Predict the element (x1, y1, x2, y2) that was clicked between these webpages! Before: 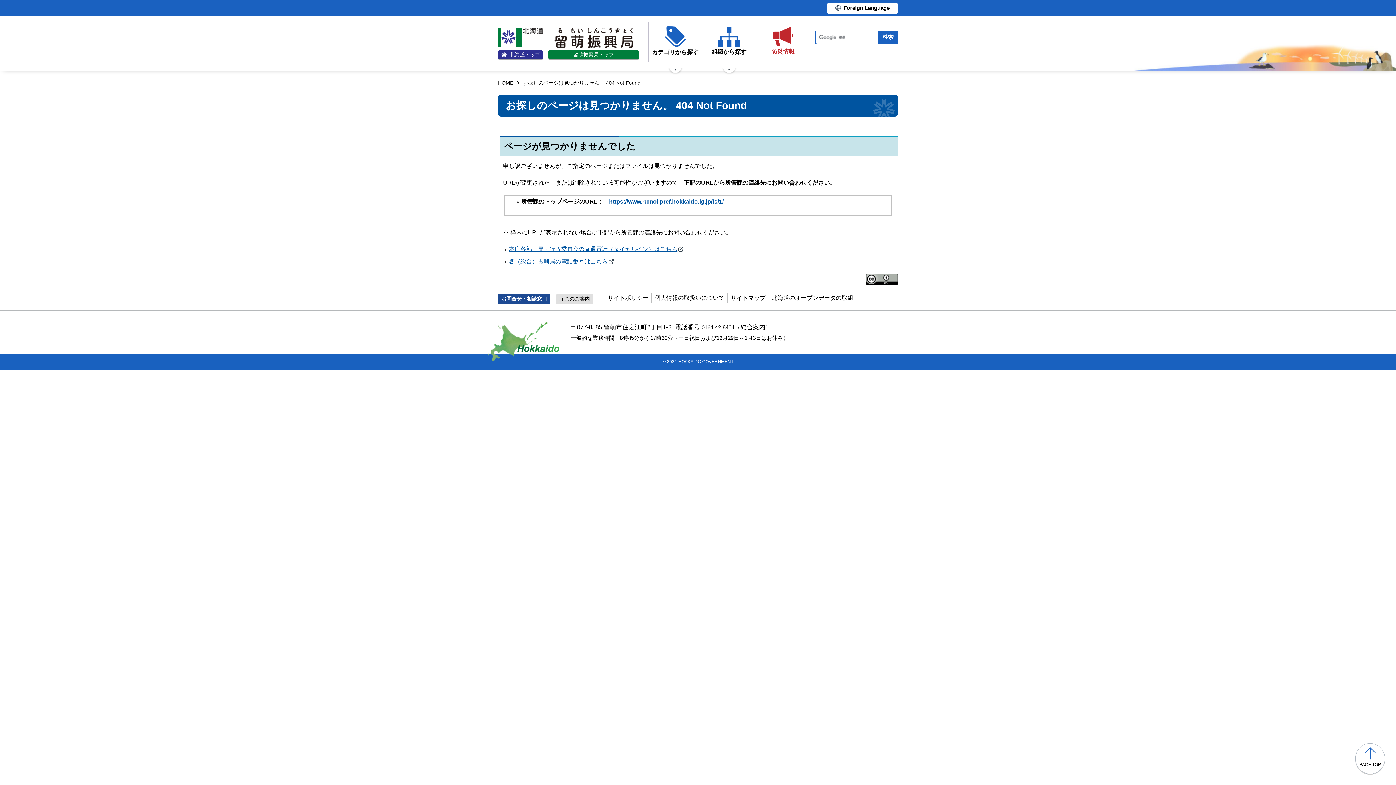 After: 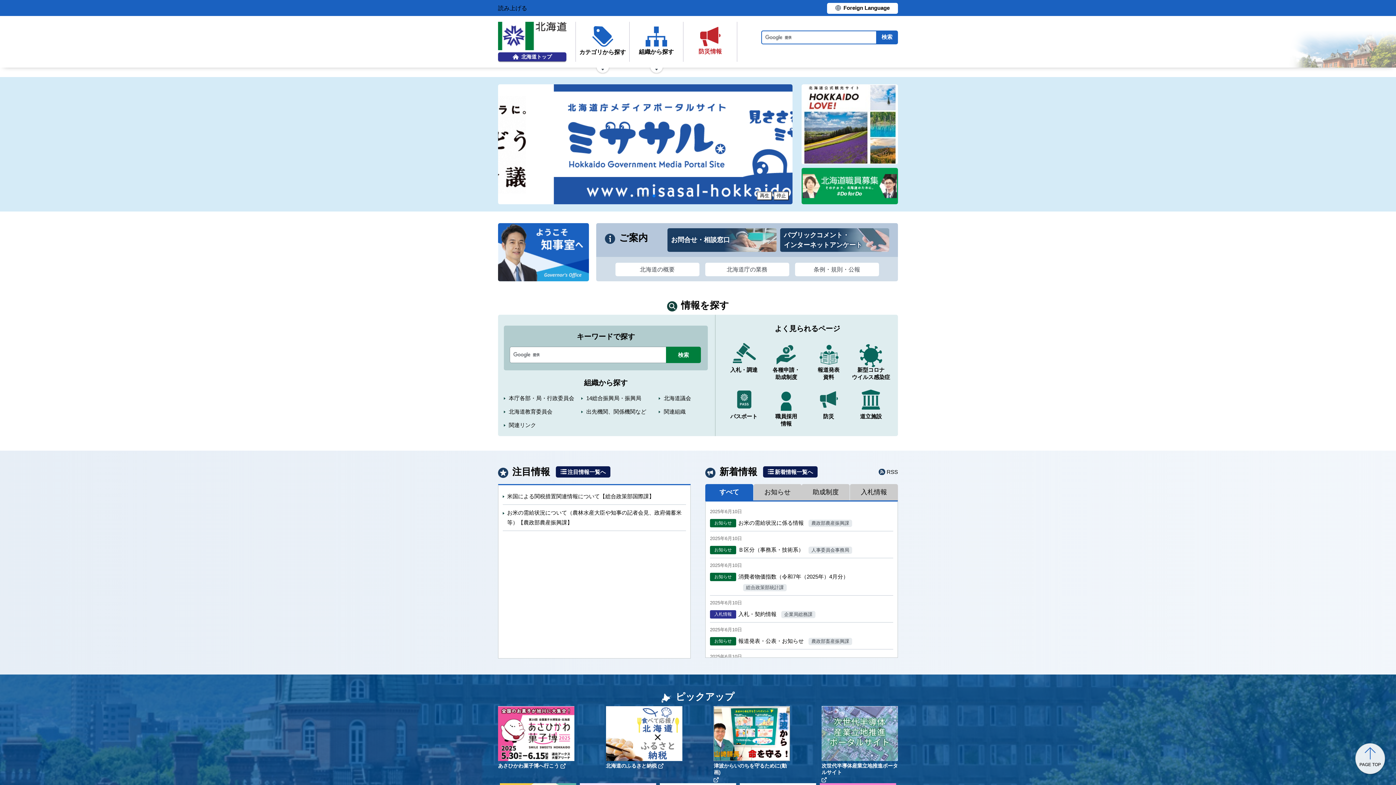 Action: label: 北海道トップ bbox: (498, 27, 543, 59)